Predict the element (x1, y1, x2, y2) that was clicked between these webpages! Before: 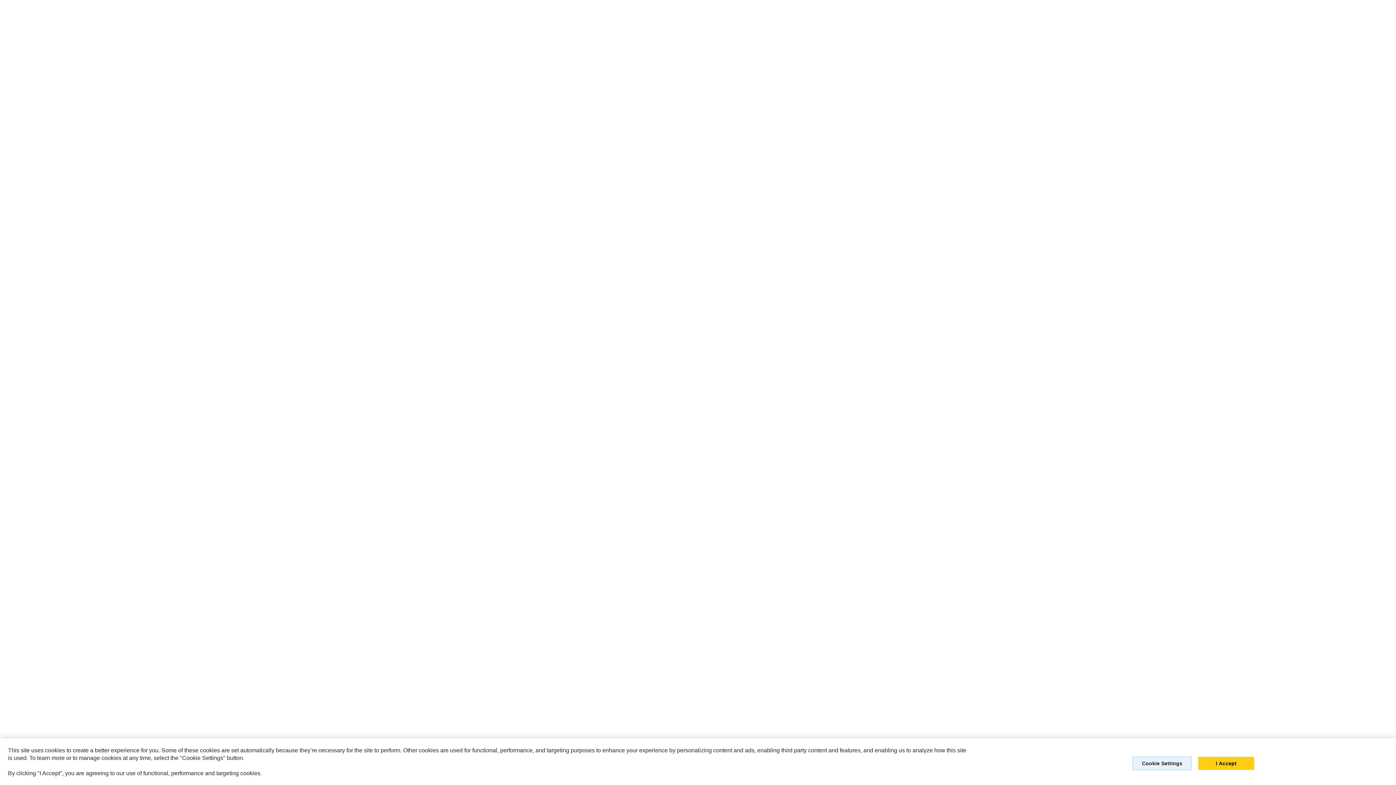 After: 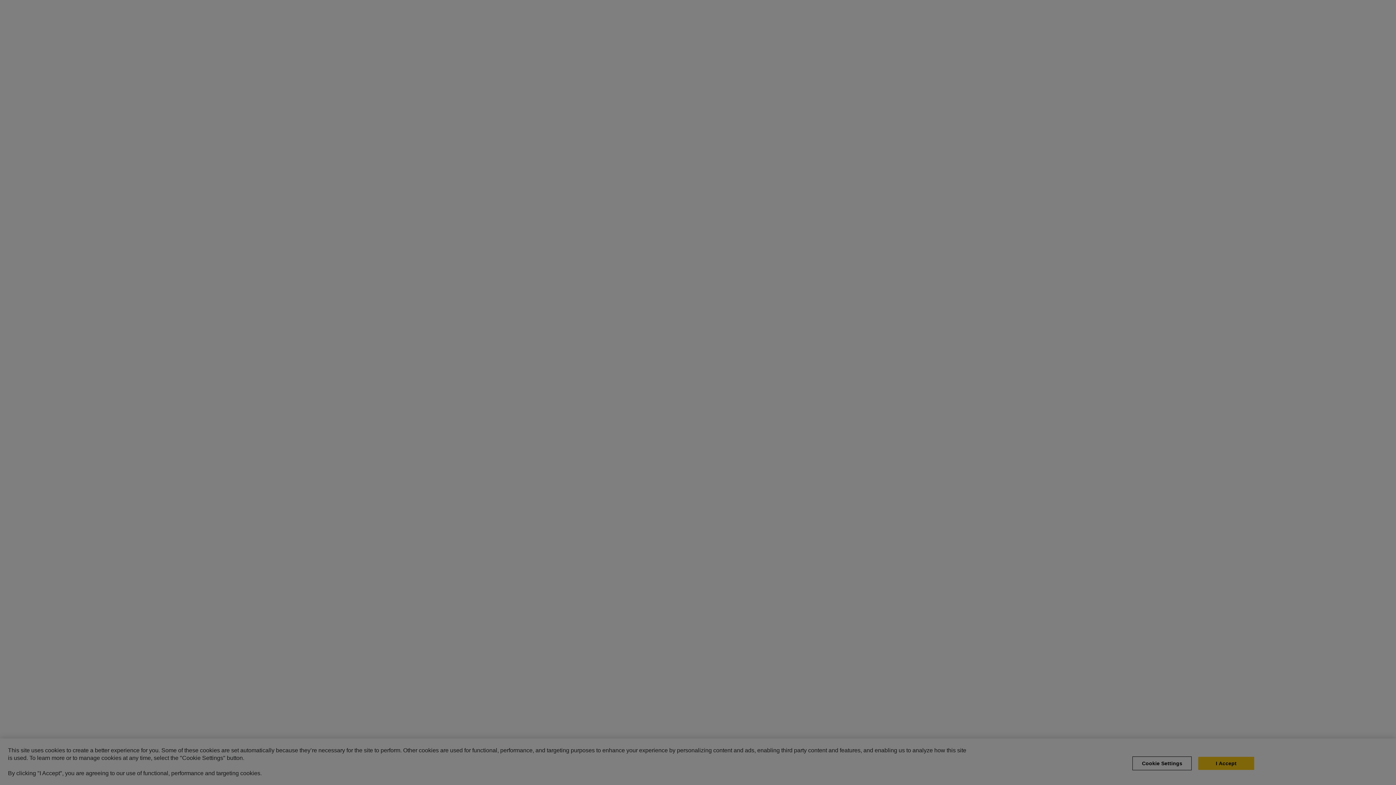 Action: bbox: (1132, 768, 1192, 782) label: Cookie Settings